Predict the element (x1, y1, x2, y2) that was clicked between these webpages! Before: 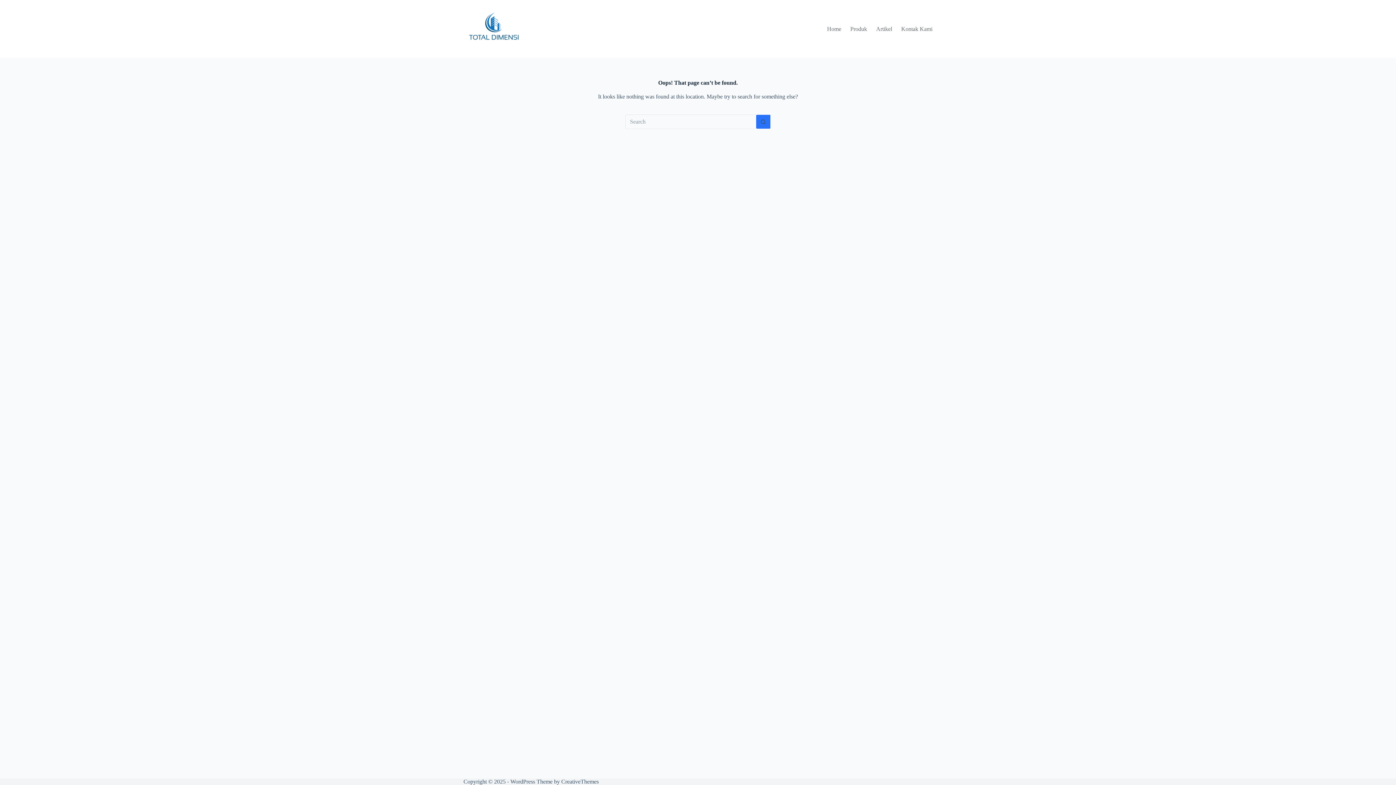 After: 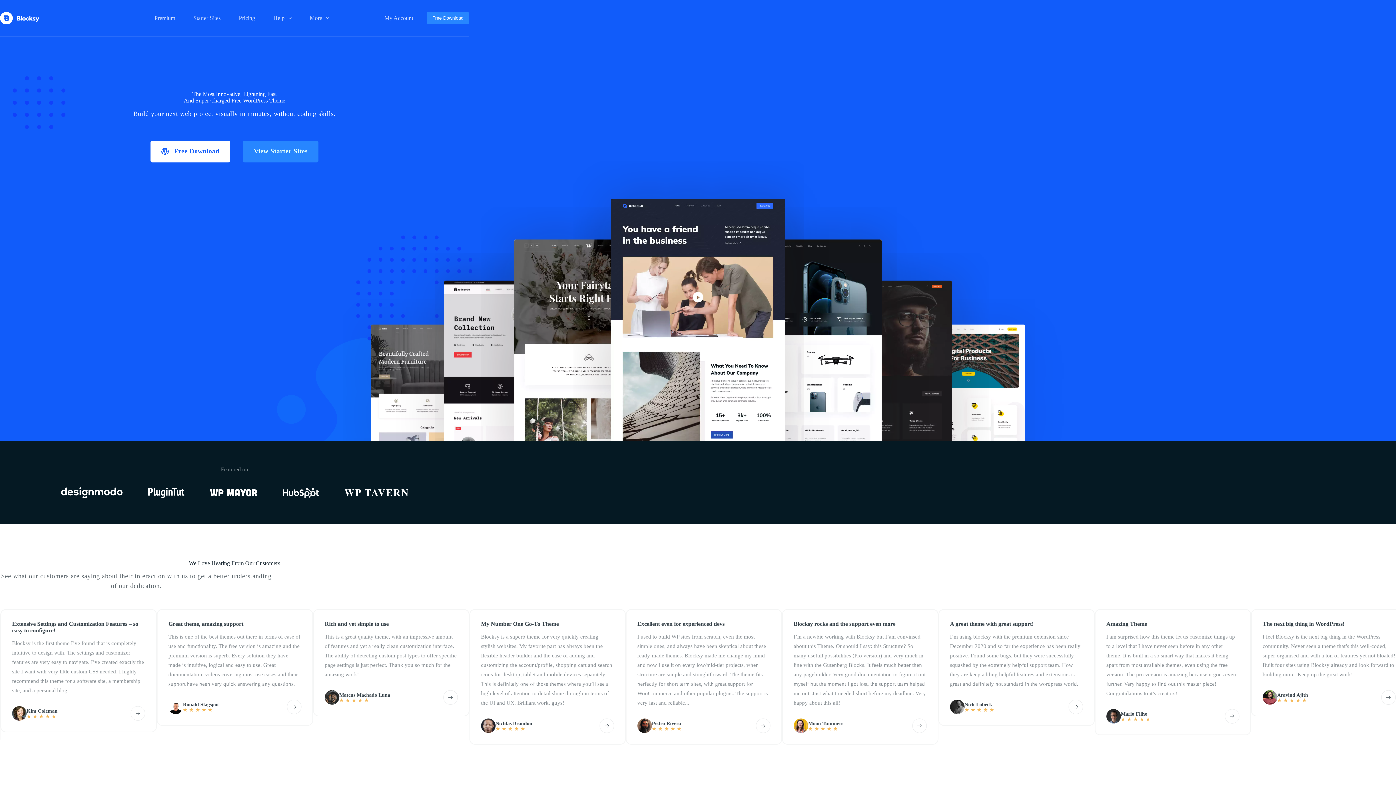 Action: bbox: (561, 778, 598, 785) label: CreativeThemes